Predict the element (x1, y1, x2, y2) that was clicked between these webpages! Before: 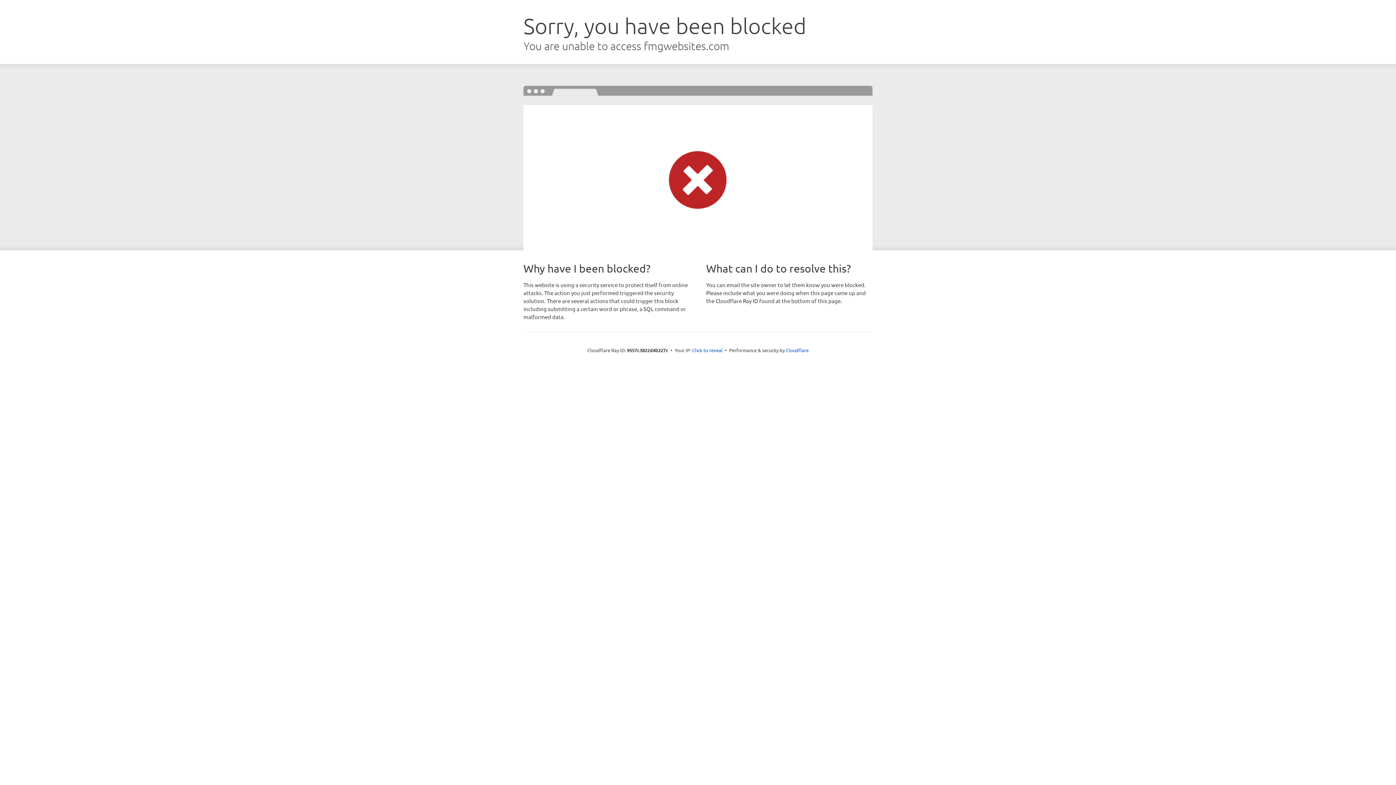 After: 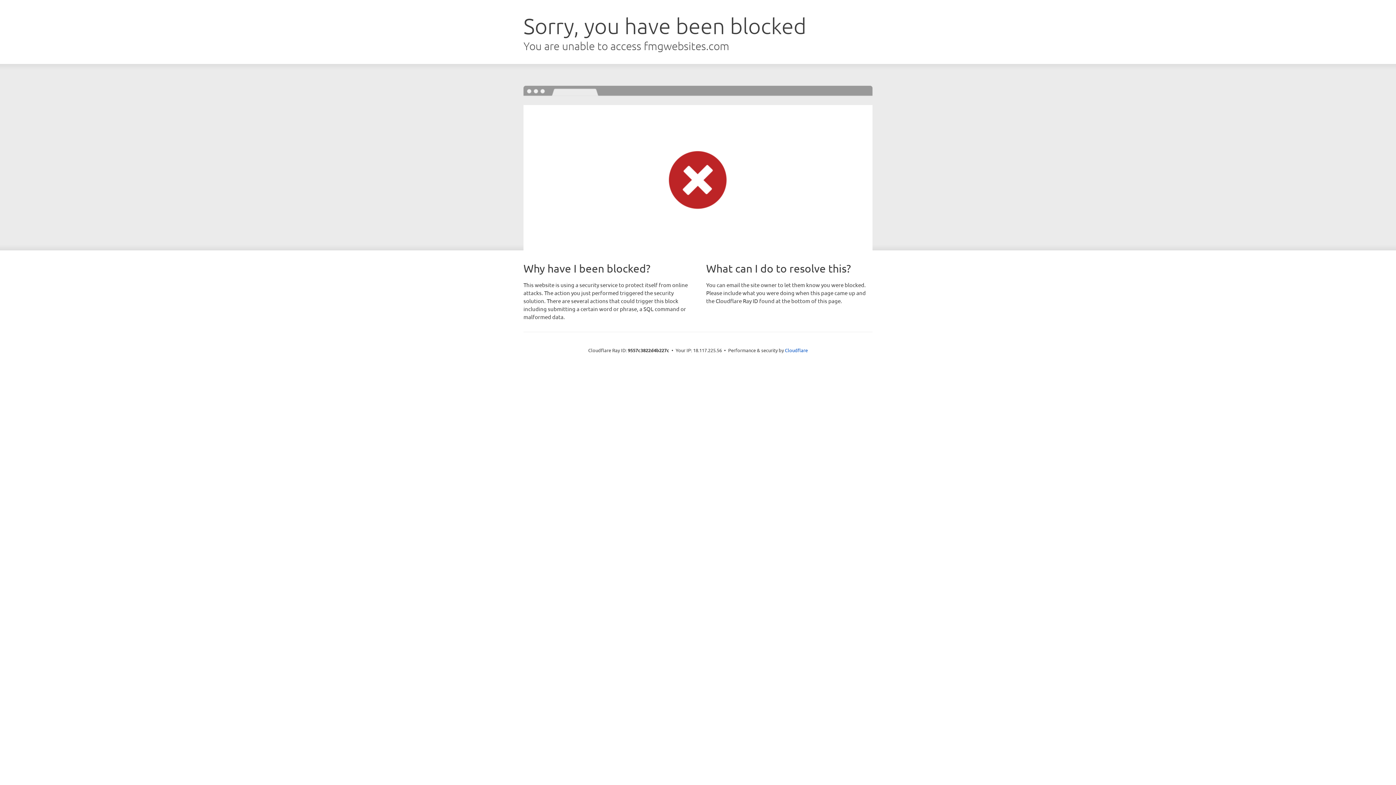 Action: label: Click to reveal bbox: (692, 346, 722, 353)